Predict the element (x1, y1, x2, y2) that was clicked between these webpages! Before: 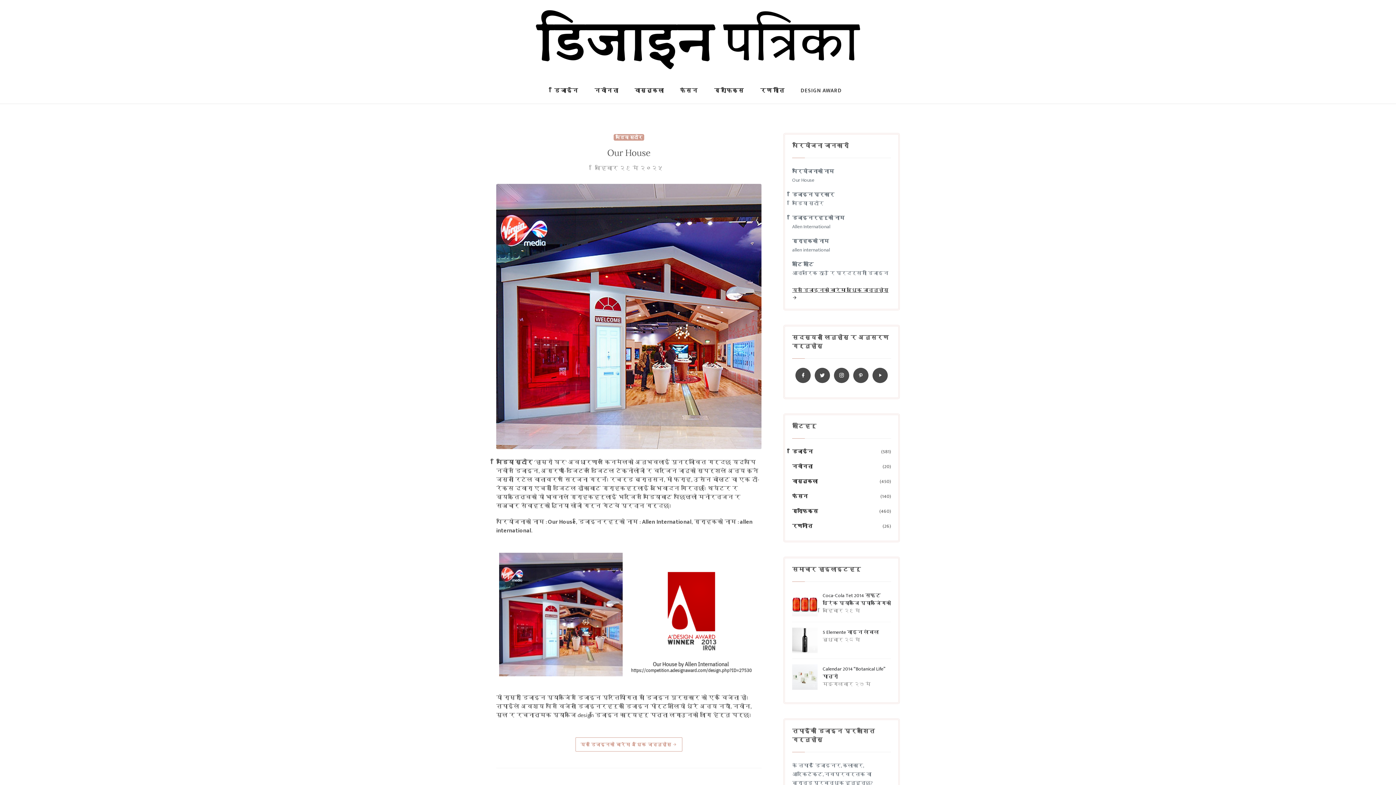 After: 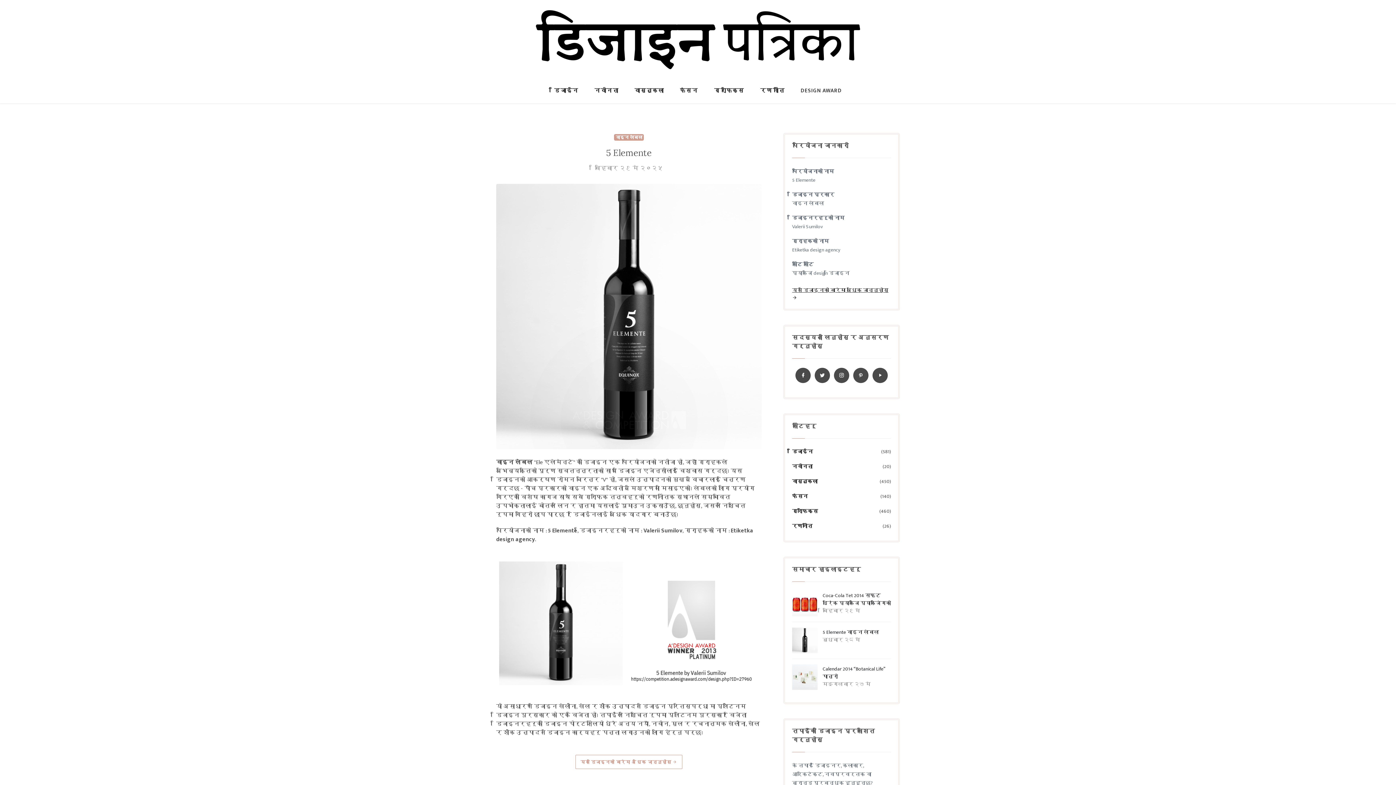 Action: label: 5 Elemente वाइन लेबल bbox: (822, 628, 879, 636)